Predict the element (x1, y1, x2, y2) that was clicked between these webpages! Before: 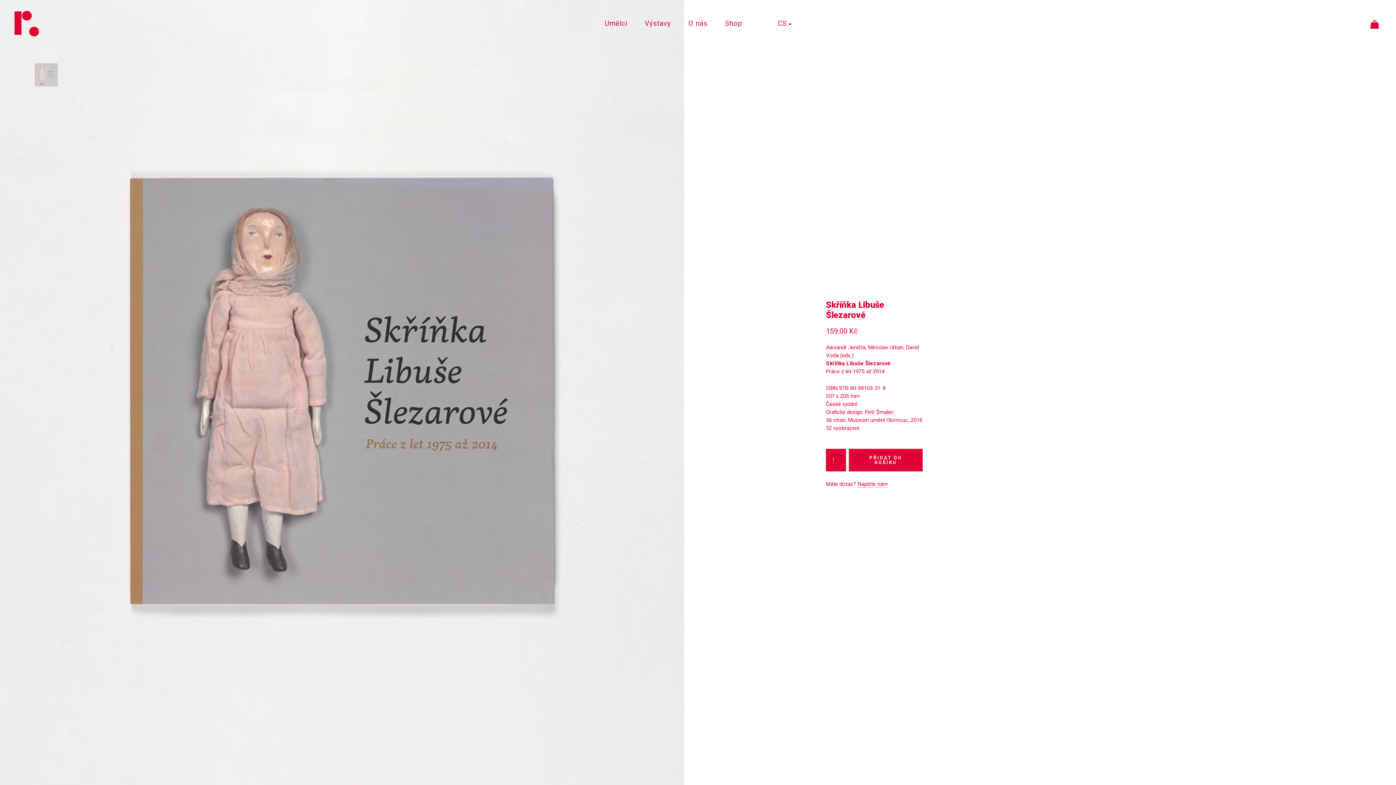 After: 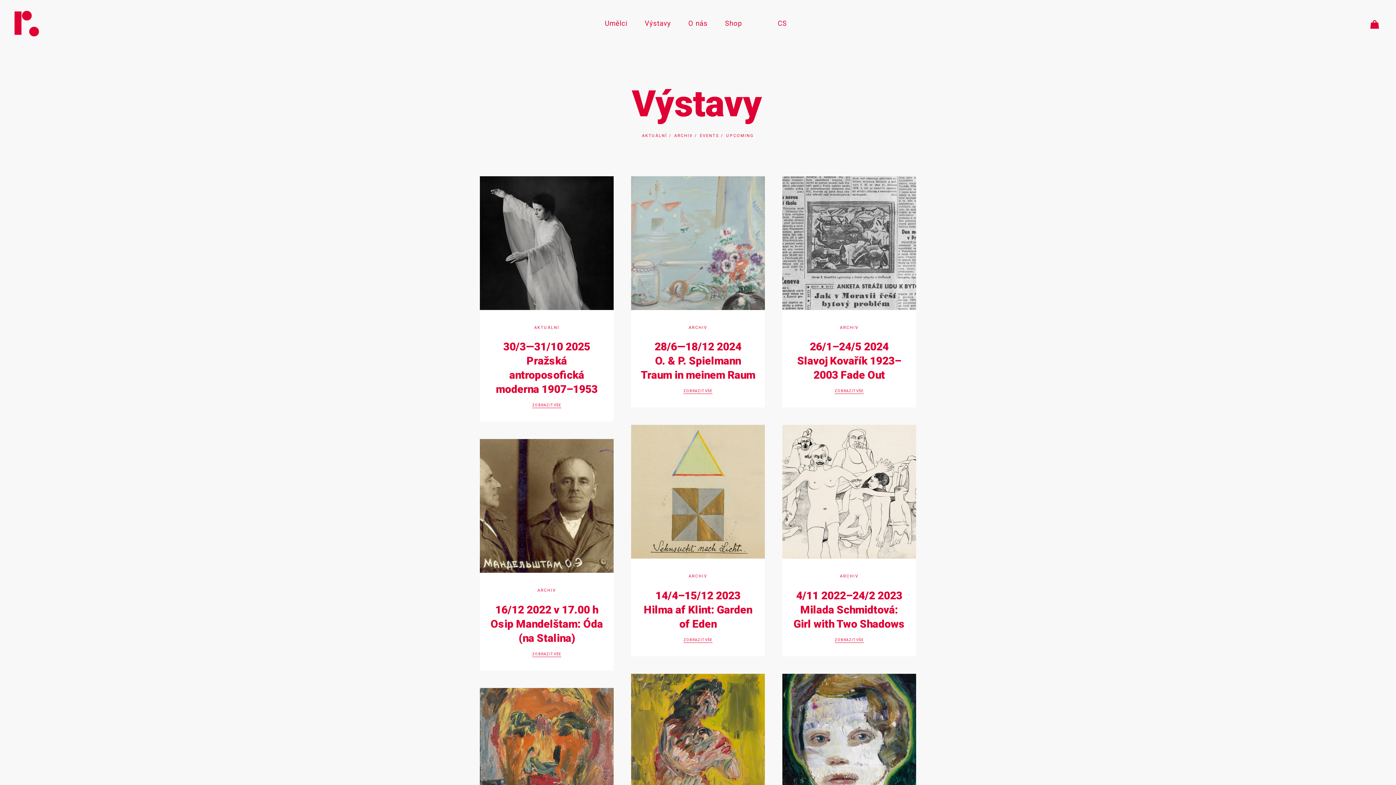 Action: bbox: (634, 16, 679, 30) label: Výstavy